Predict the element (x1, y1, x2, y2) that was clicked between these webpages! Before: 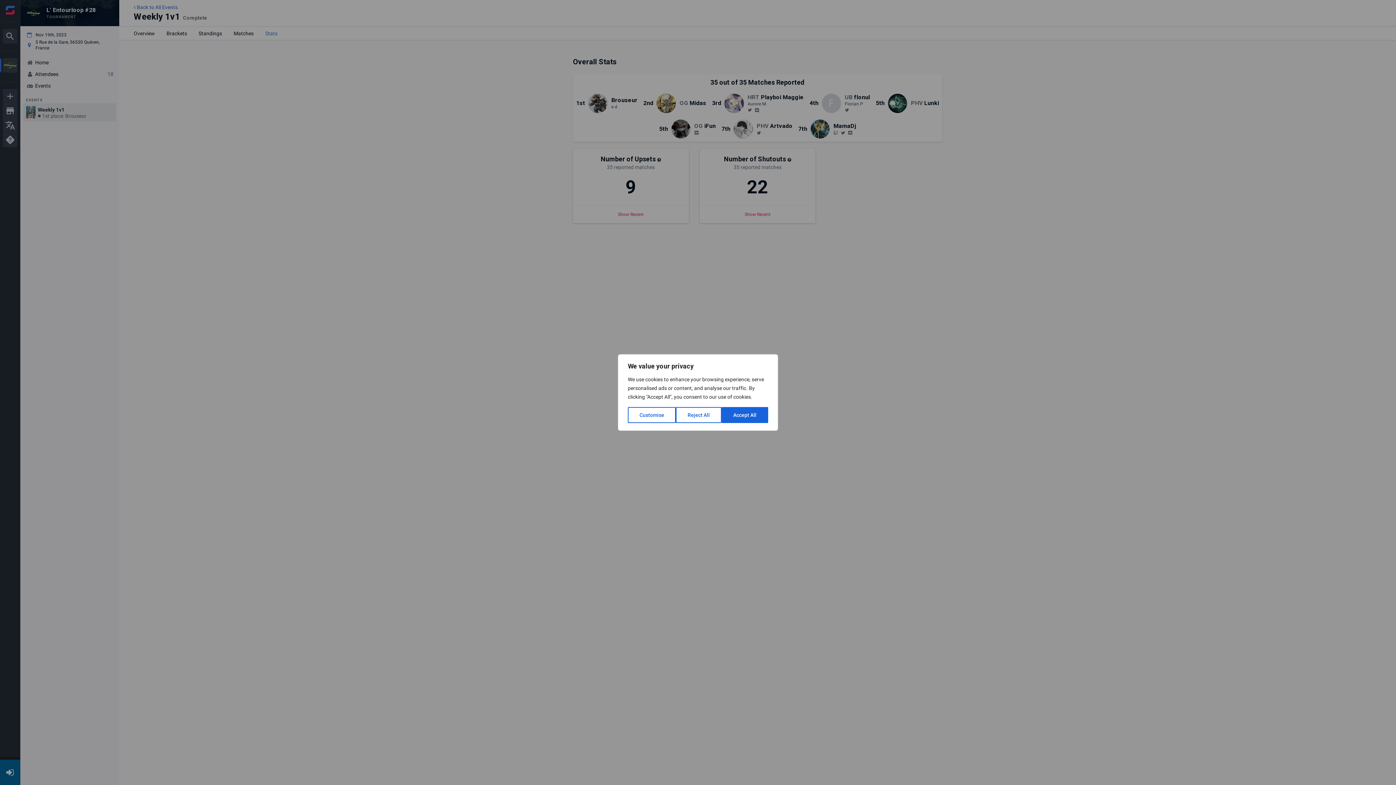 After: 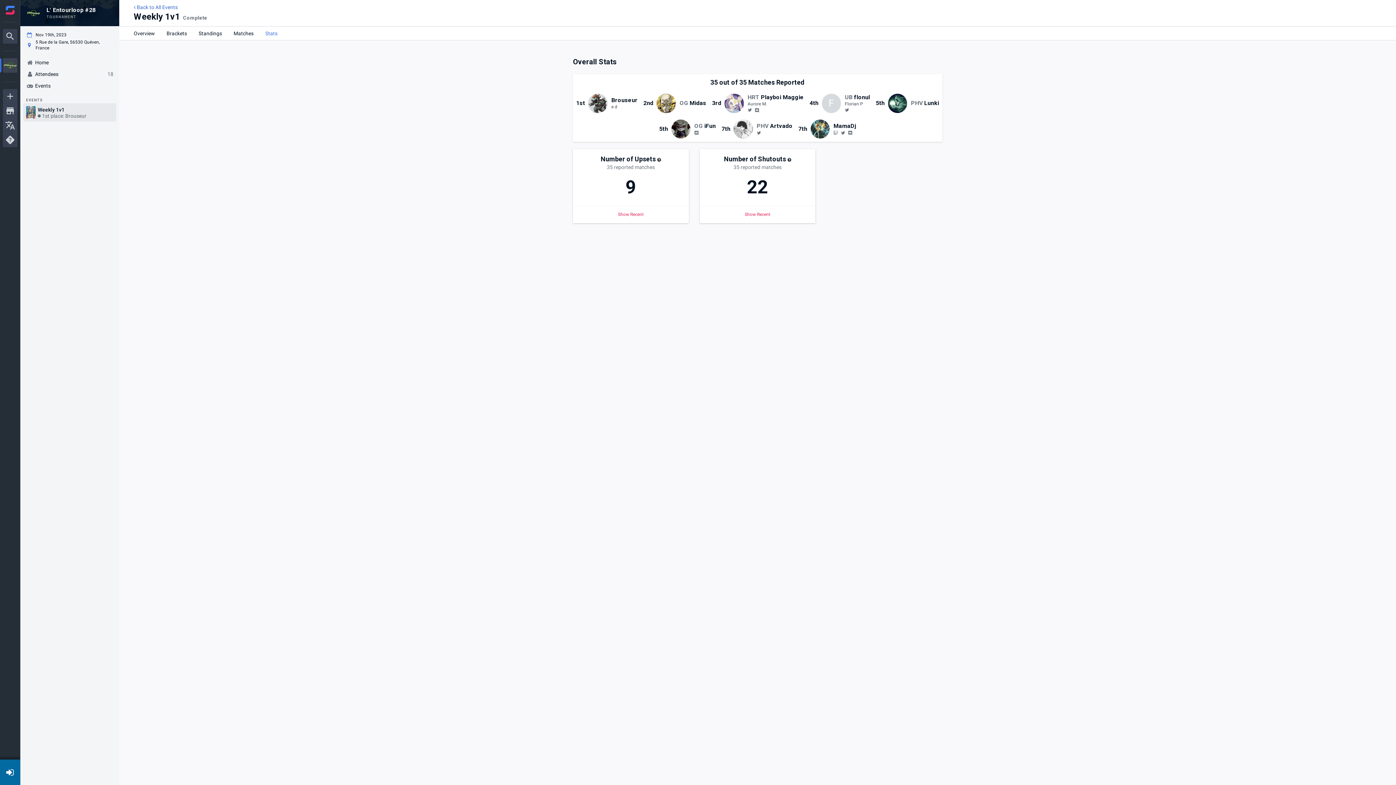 Action: bbox: (676, 407, 721, 423) label: Reject All